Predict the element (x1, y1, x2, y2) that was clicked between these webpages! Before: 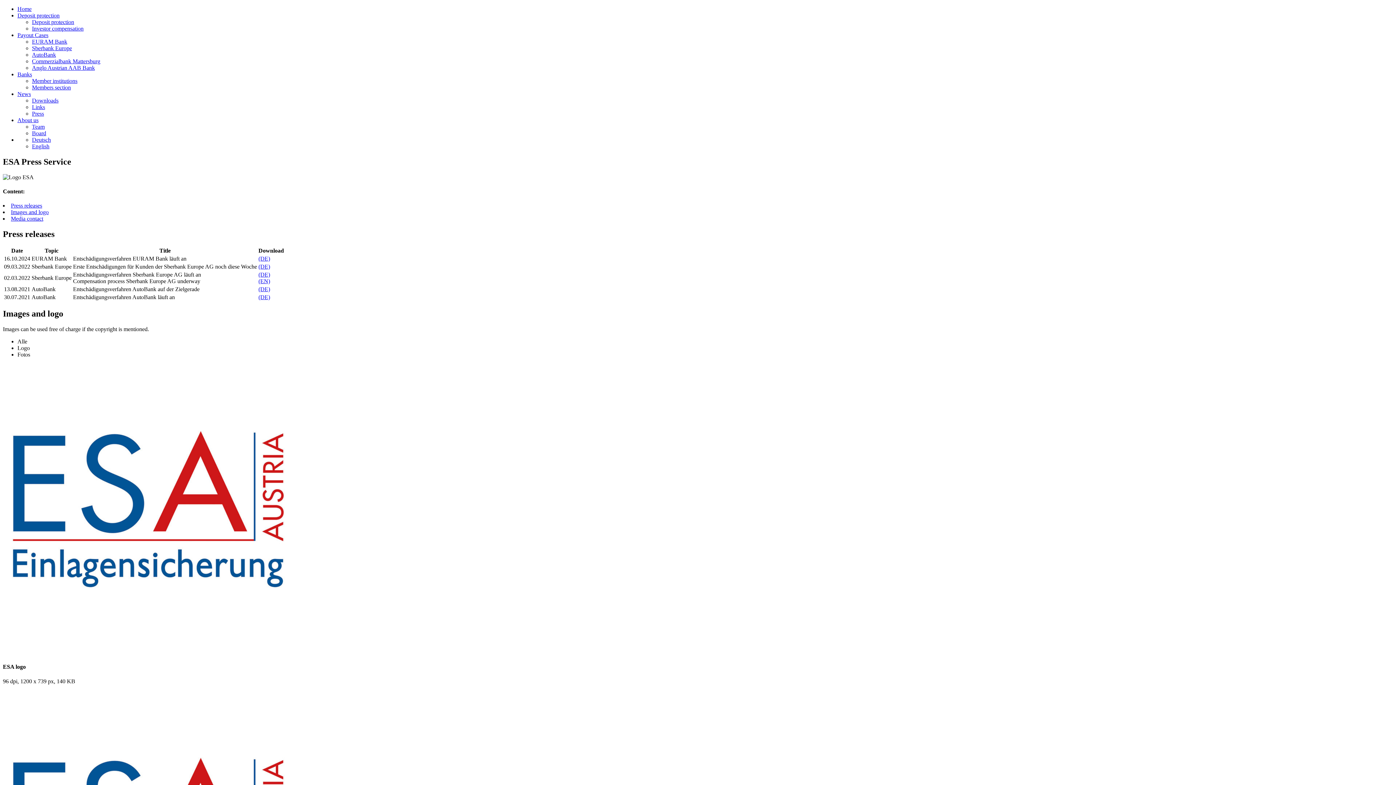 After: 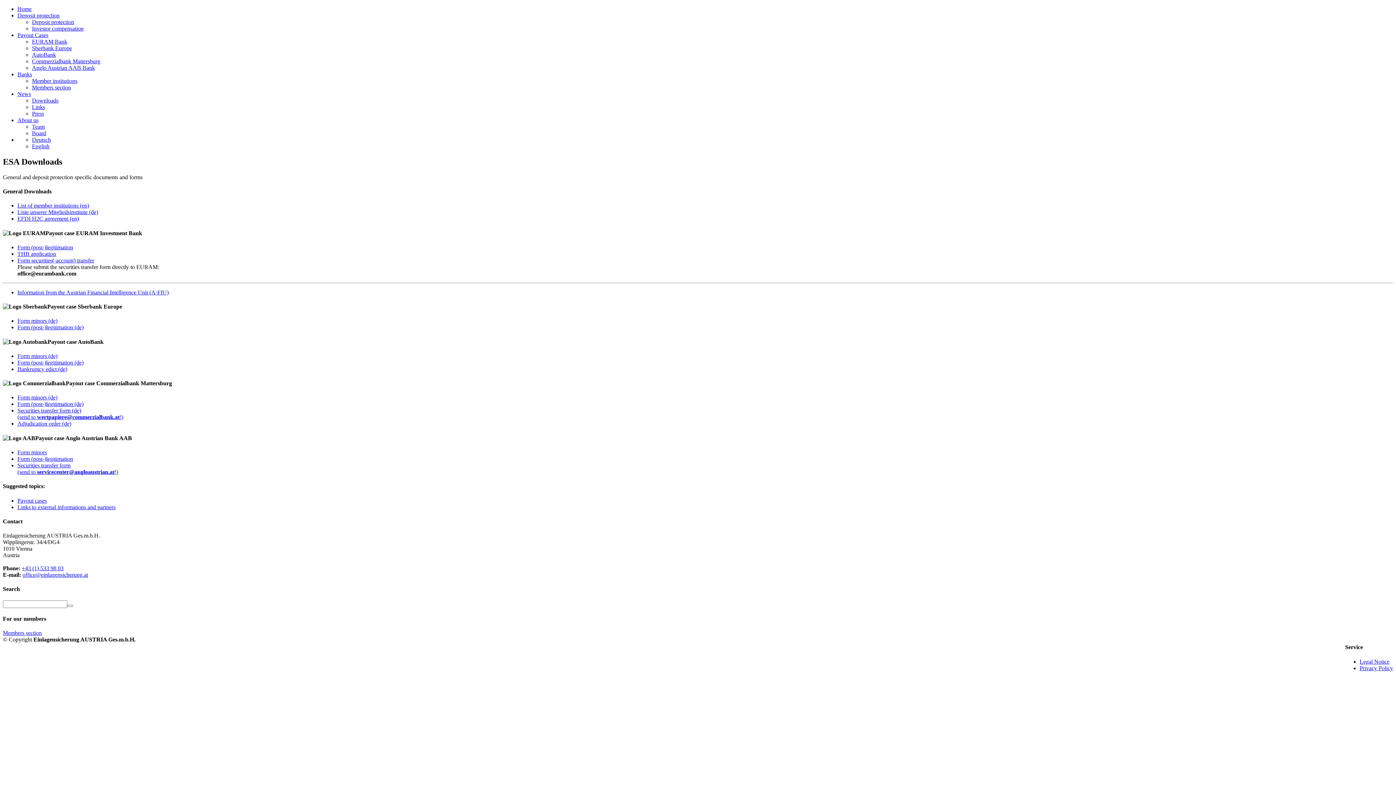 Action: label: News bbox: (17, 90, 30, 97)